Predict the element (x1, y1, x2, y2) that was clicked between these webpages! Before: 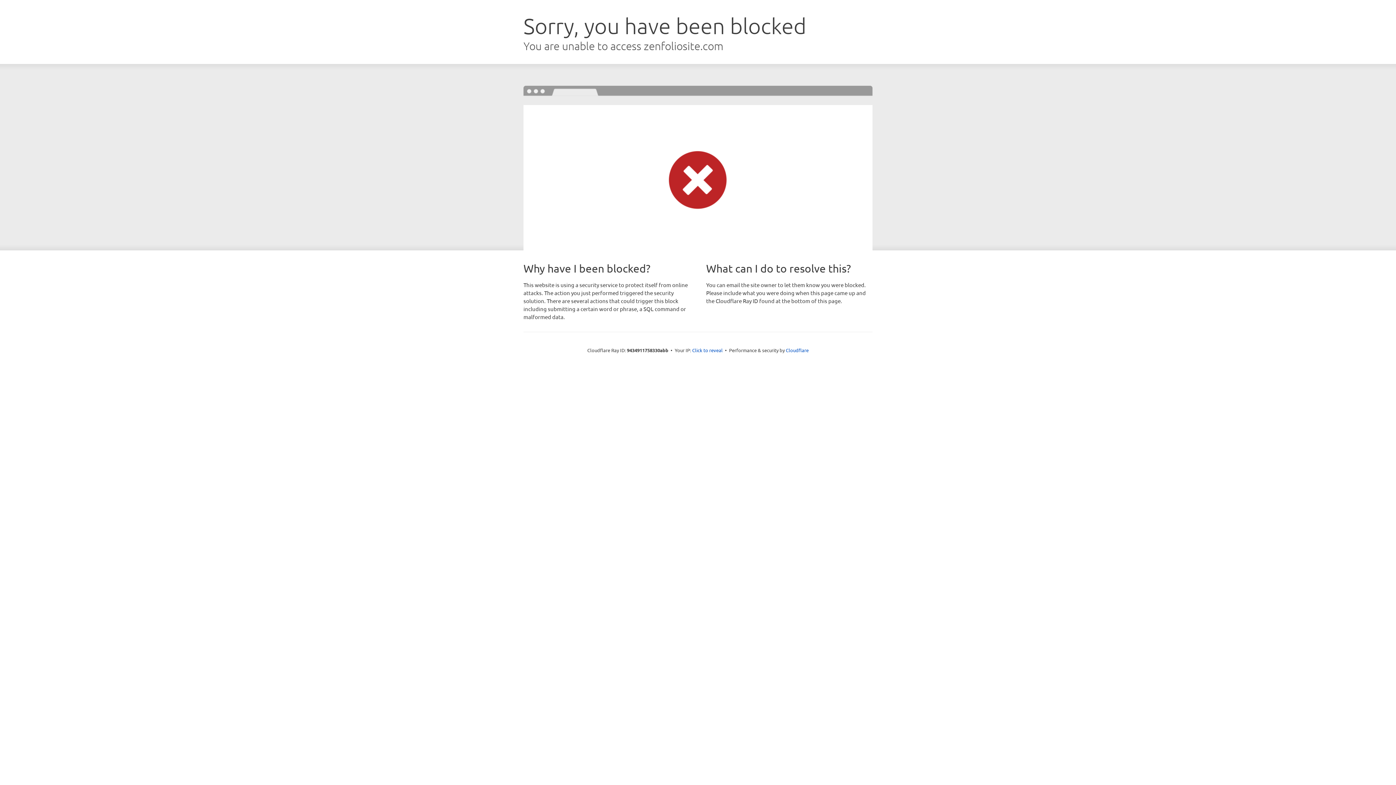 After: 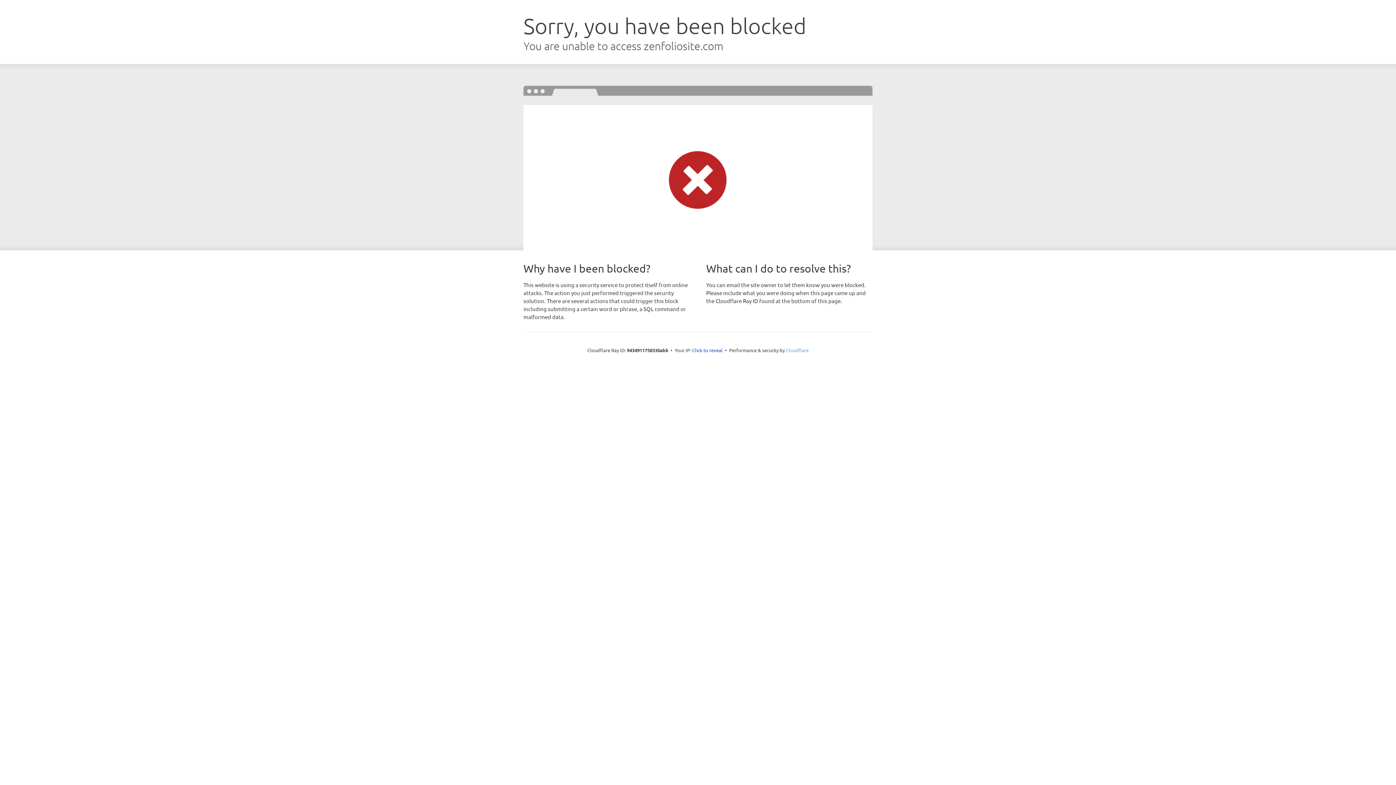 Action: label: Cloudflare bbox: (786, 347, 808, 353)